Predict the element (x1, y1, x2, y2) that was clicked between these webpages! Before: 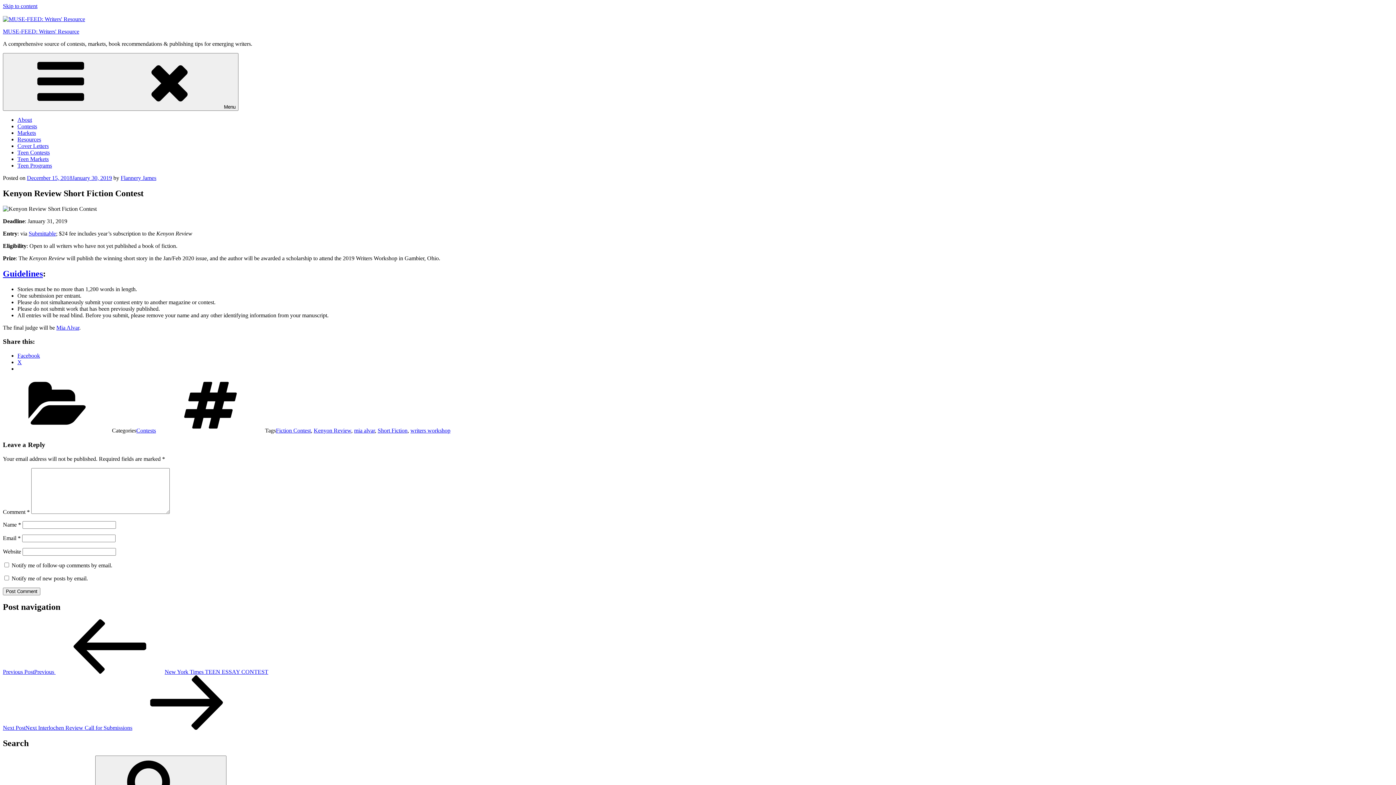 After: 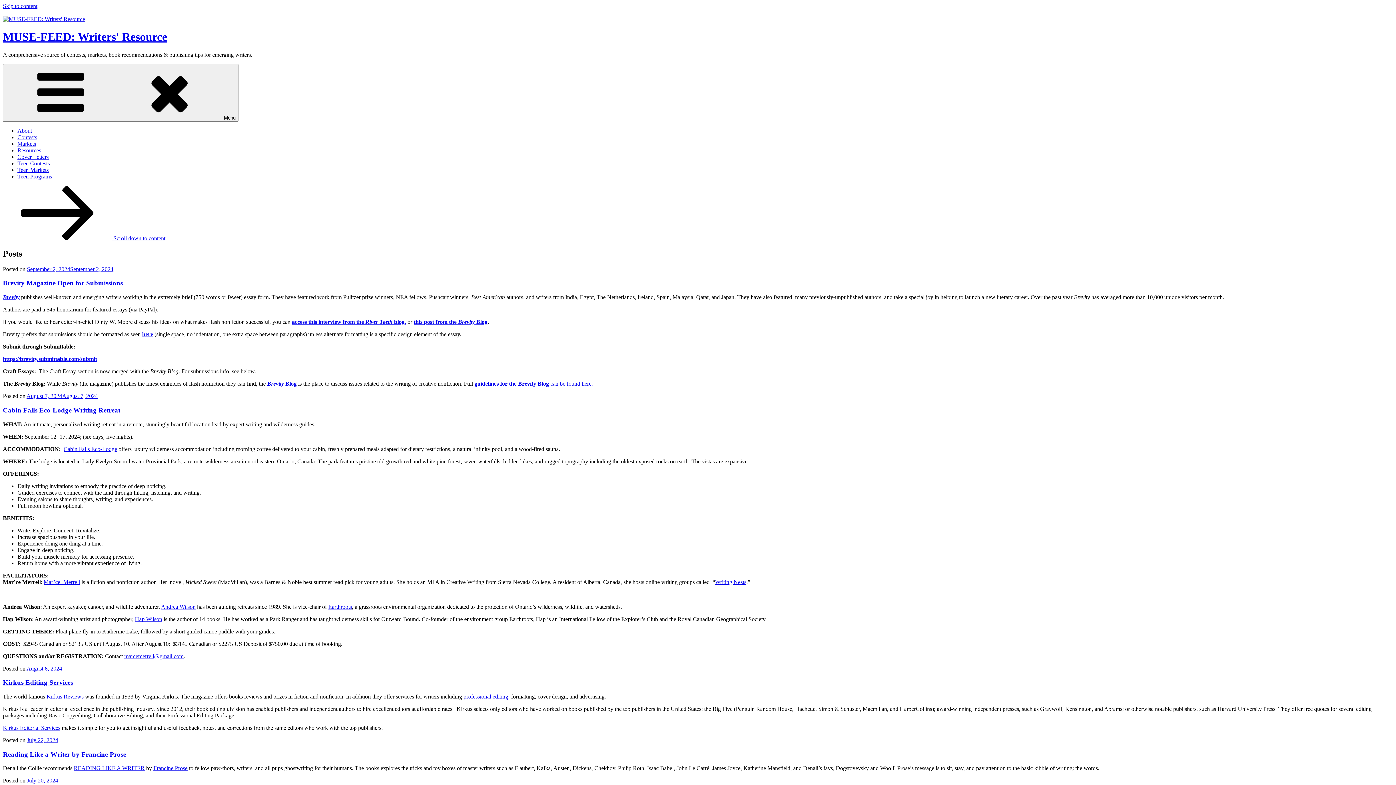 Action: bbox: (2, 16, 85, 22)